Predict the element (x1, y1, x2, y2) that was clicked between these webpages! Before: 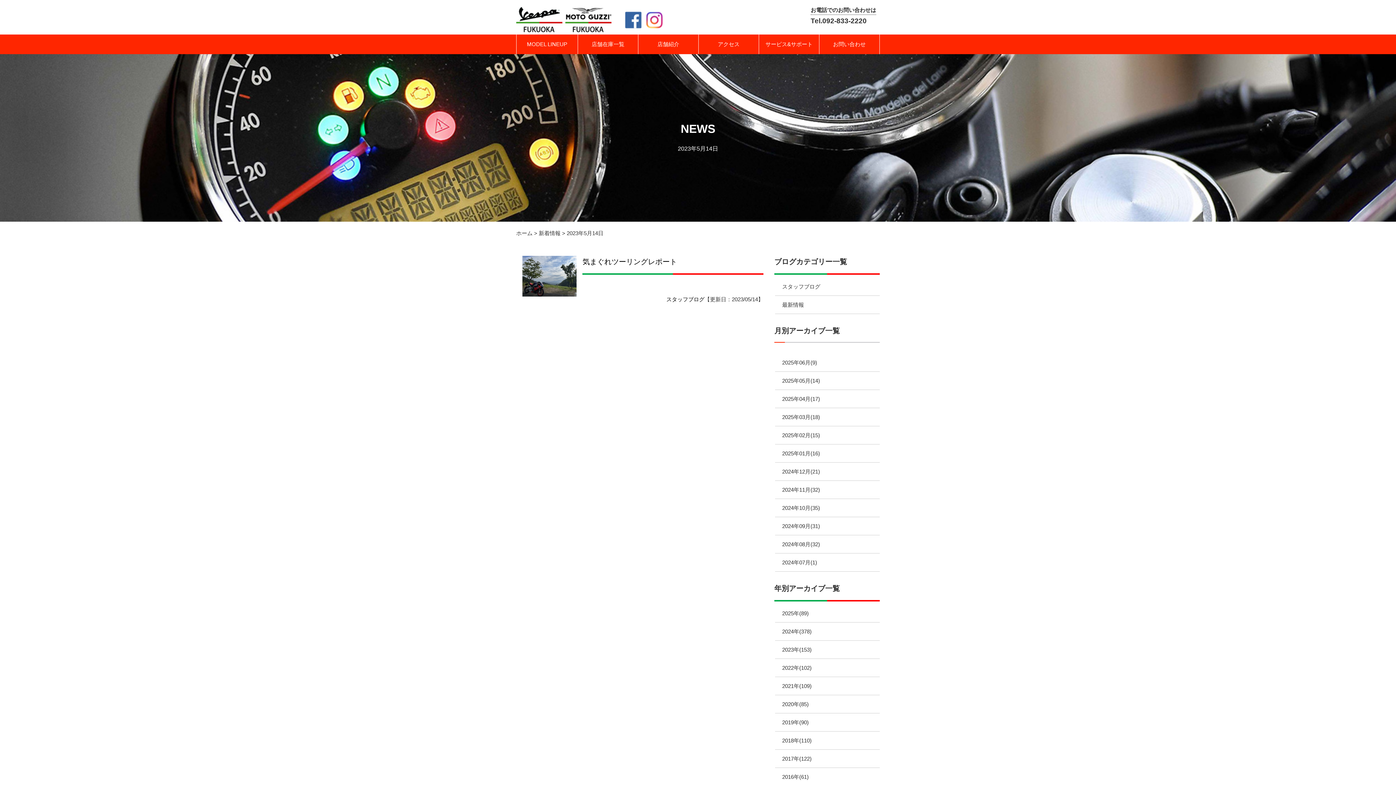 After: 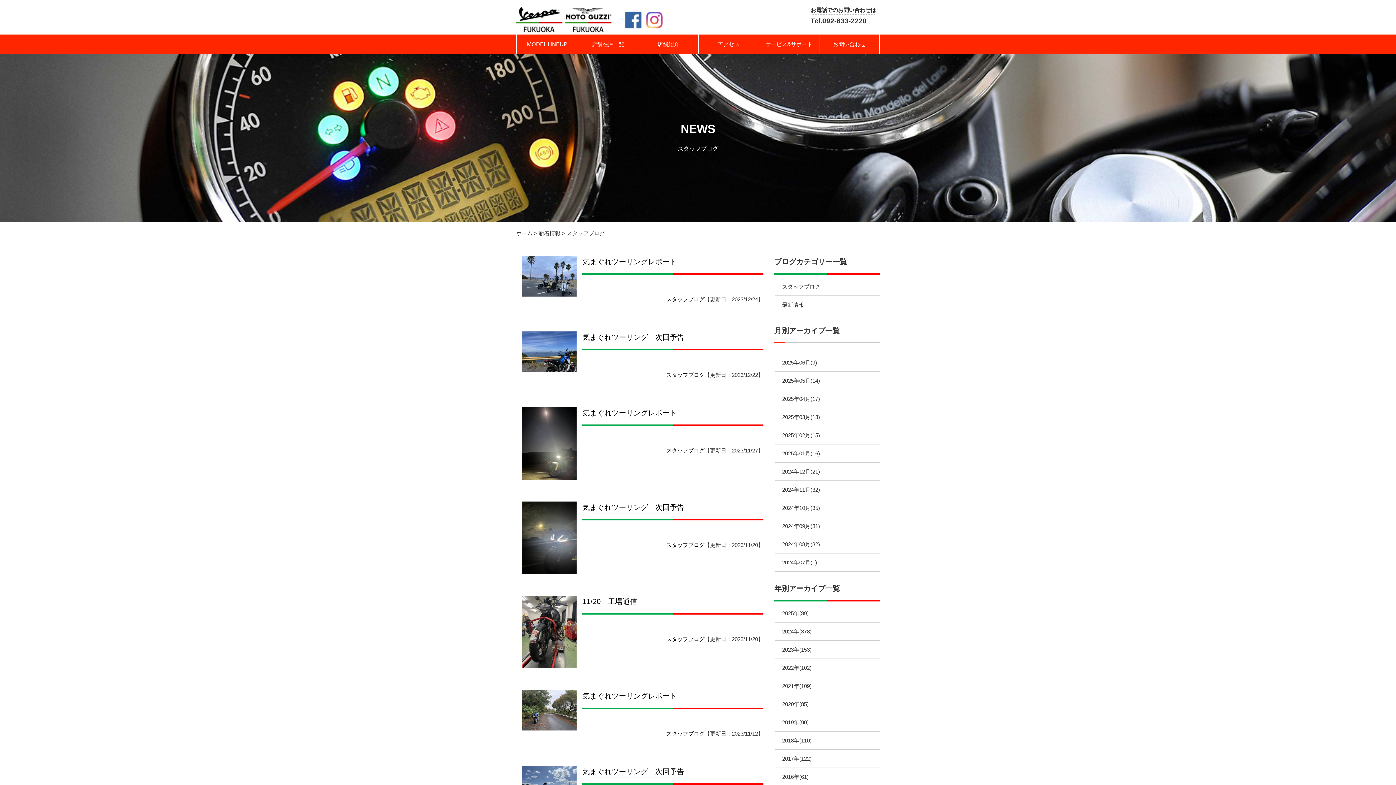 Action: label: スタッフブログ bbox: (775, 277, 880, 295)